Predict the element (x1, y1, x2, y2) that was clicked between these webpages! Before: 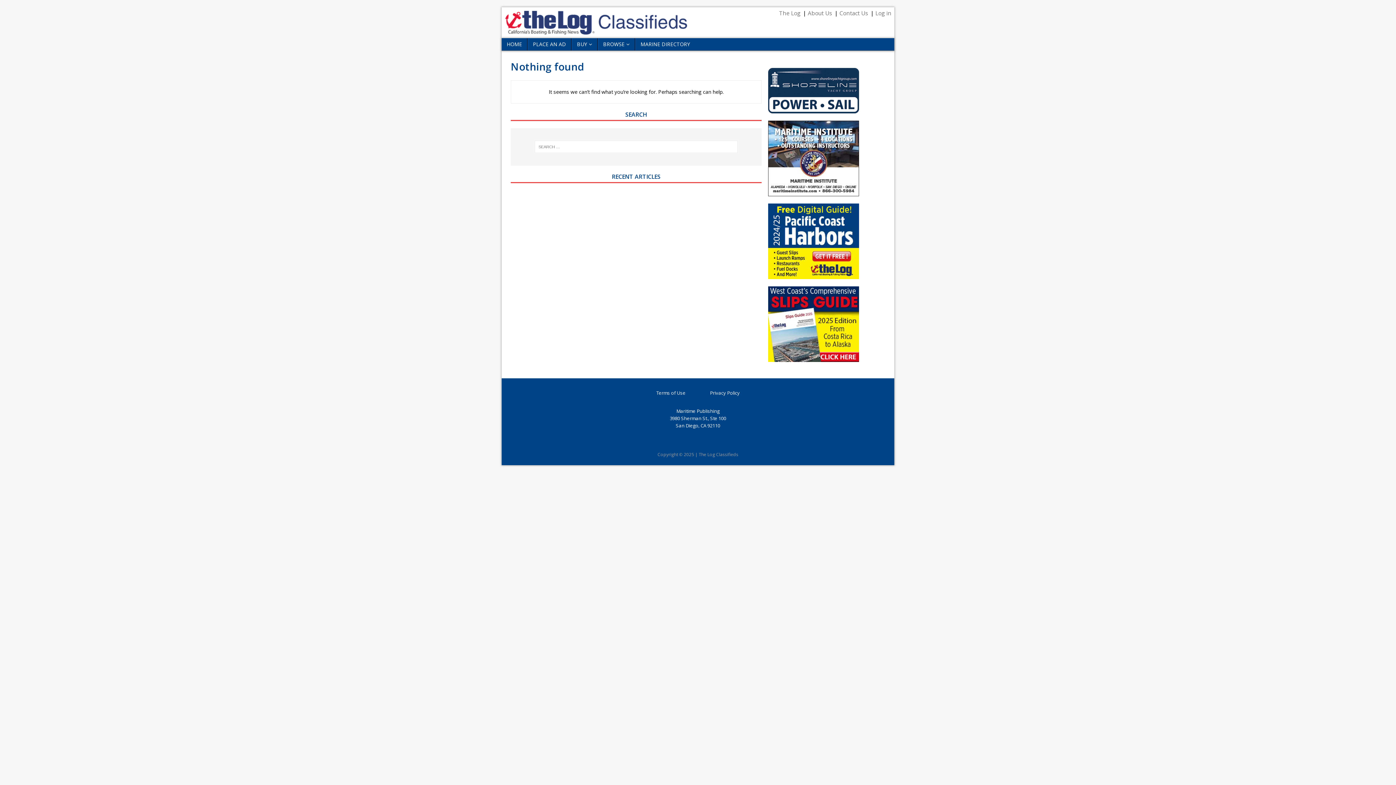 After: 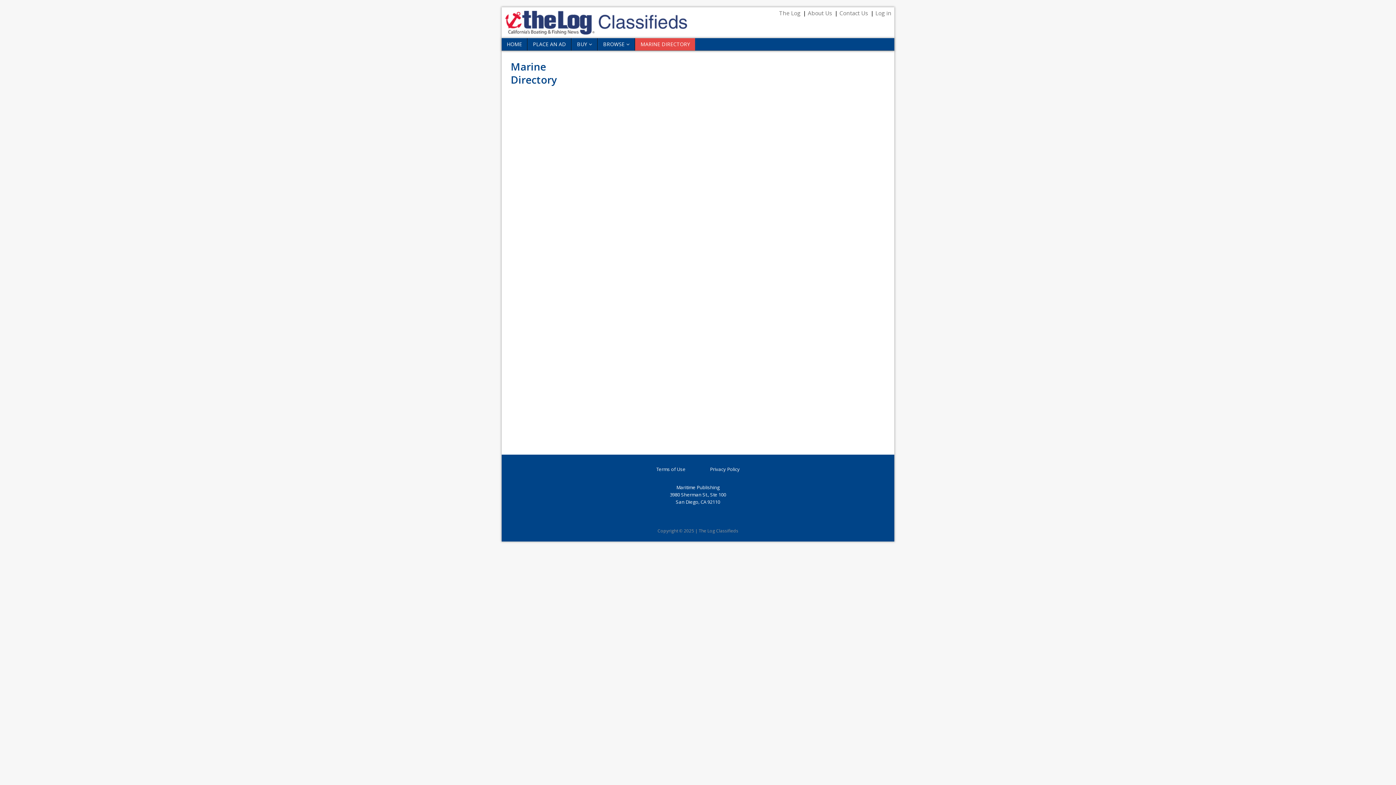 Action: bbox: (635, 38, 695, 50) label: MARINE DIRECTORY